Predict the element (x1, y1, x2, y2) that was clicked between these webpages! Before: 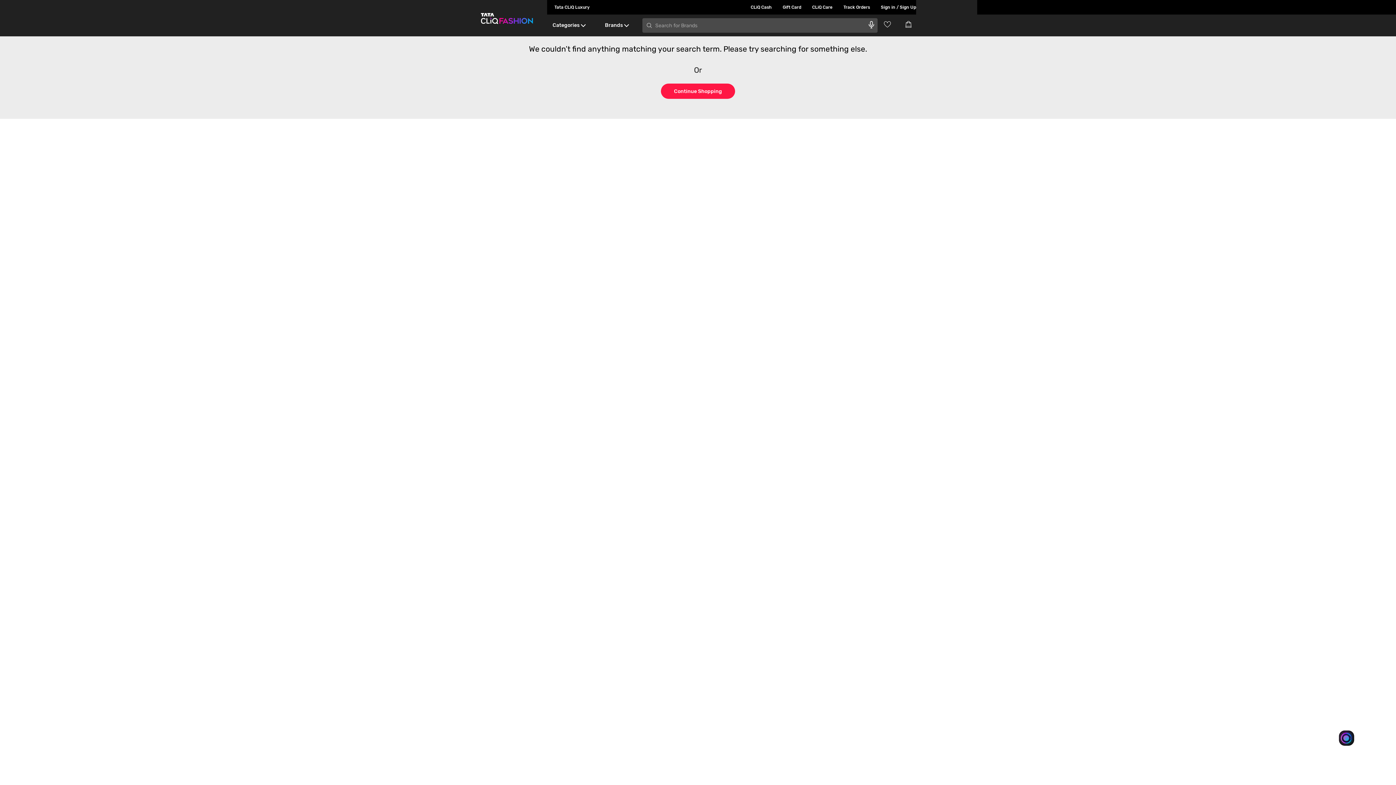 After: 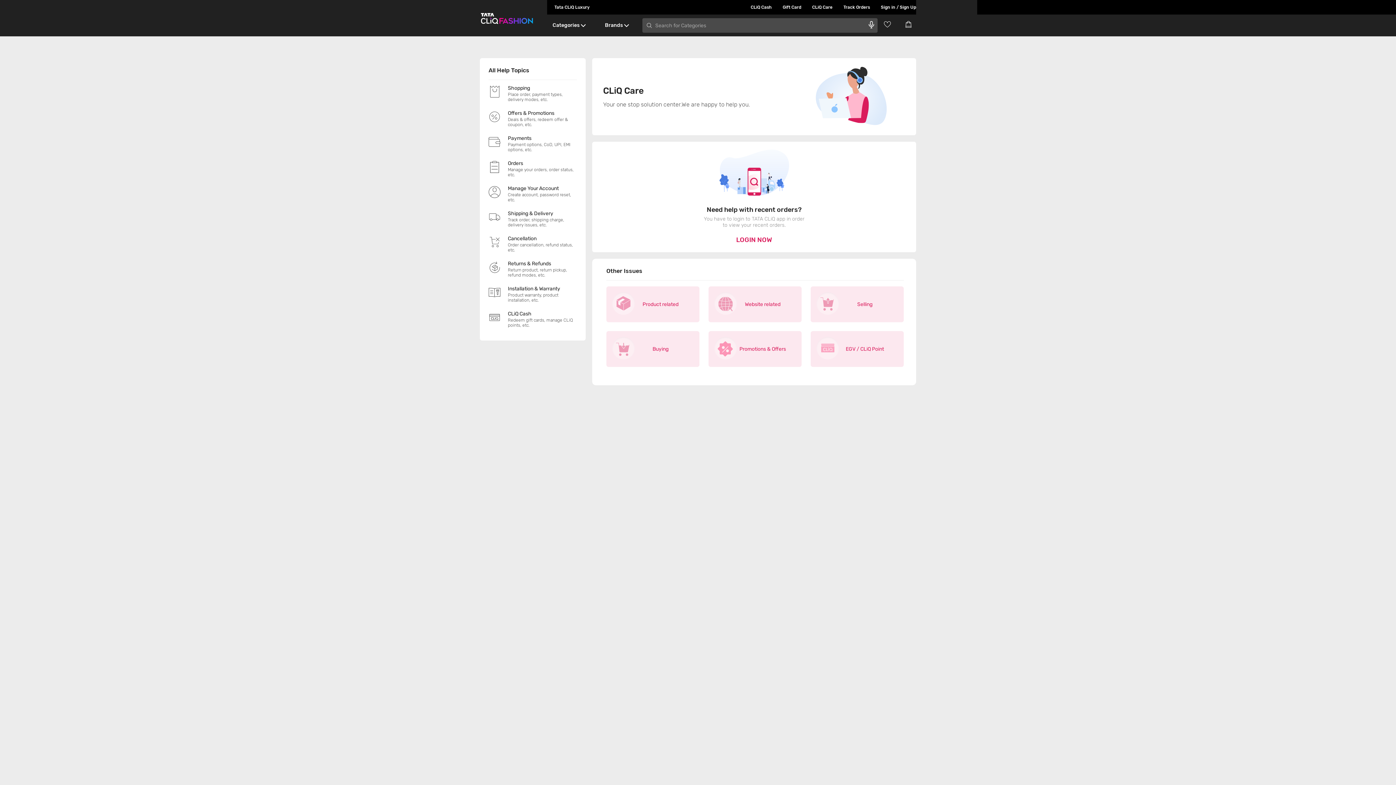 Action: bbox: (801, 0, 832, 14) label: CLiQ Care